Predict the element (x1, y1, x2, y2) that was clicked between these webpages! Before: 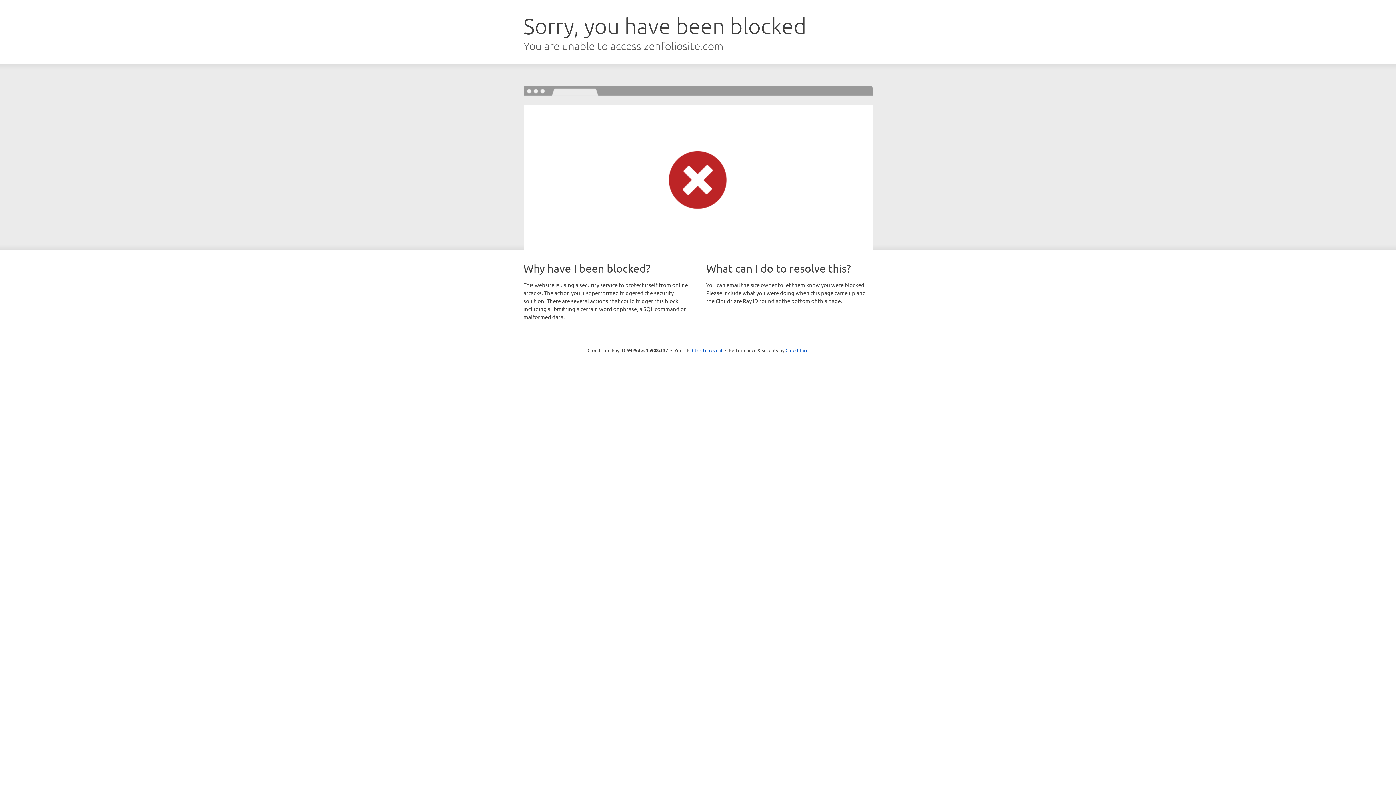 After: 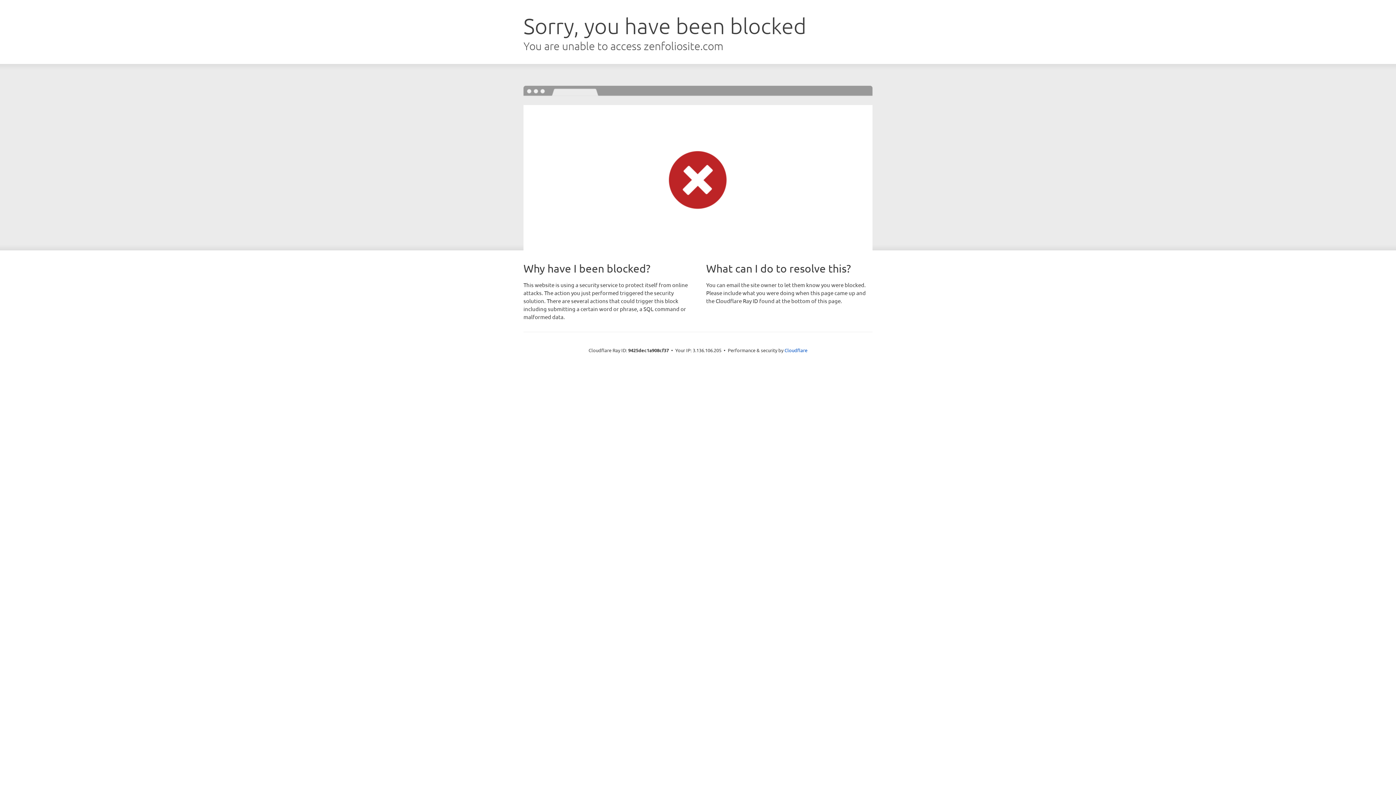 Action: bbox: (692, 346, 722, 353) label: Click to reveal